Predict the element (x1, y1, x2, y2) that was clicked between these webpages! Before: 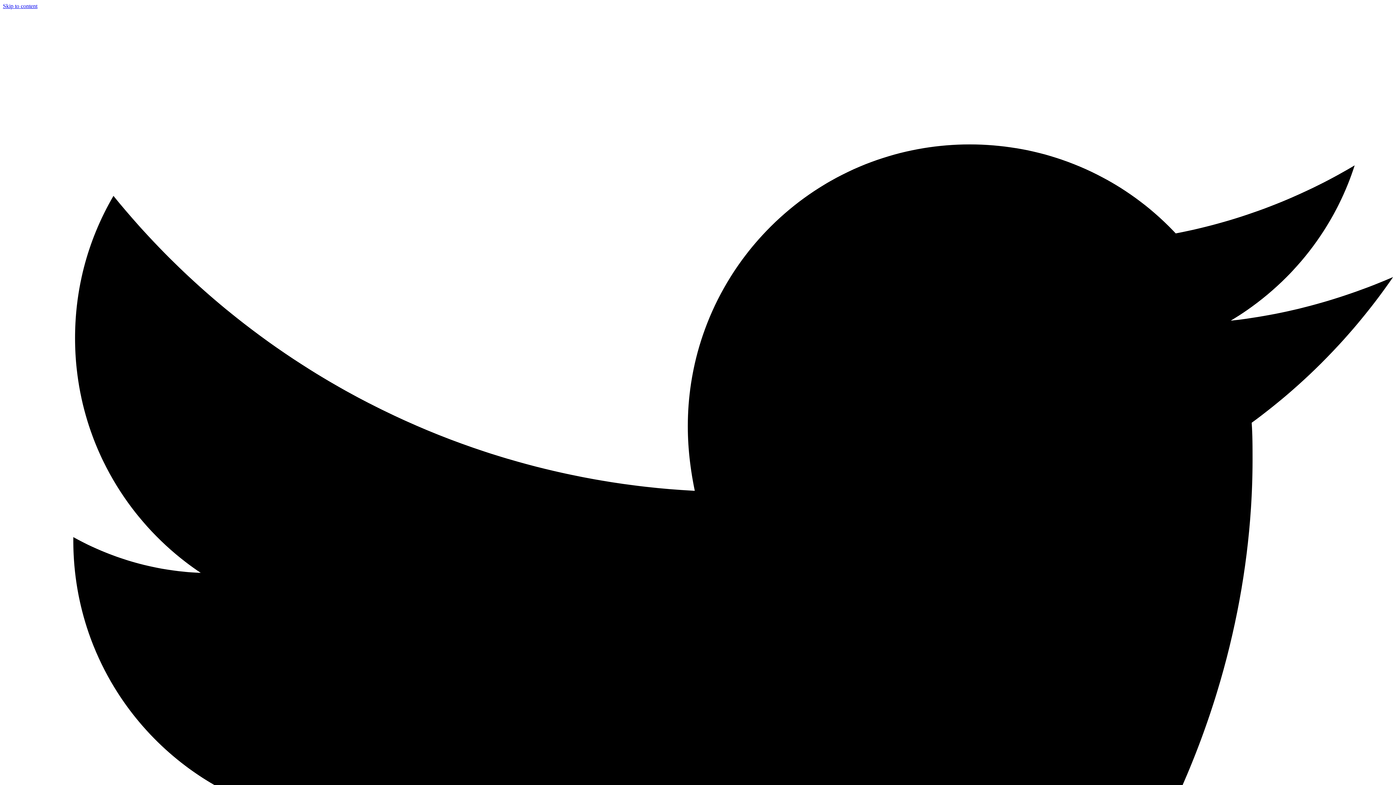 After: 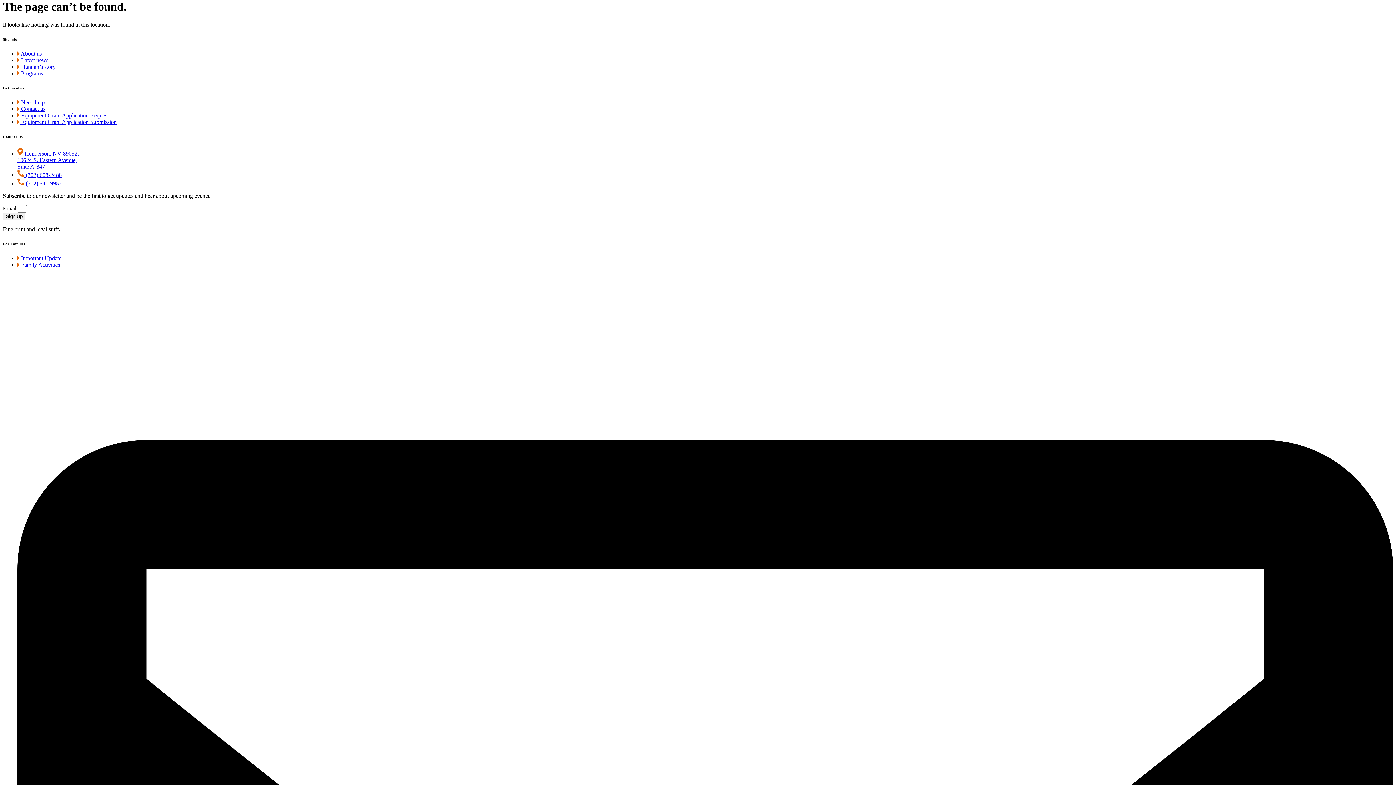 Action: bbox: (2, 2, 37, 9) label: Skip to content